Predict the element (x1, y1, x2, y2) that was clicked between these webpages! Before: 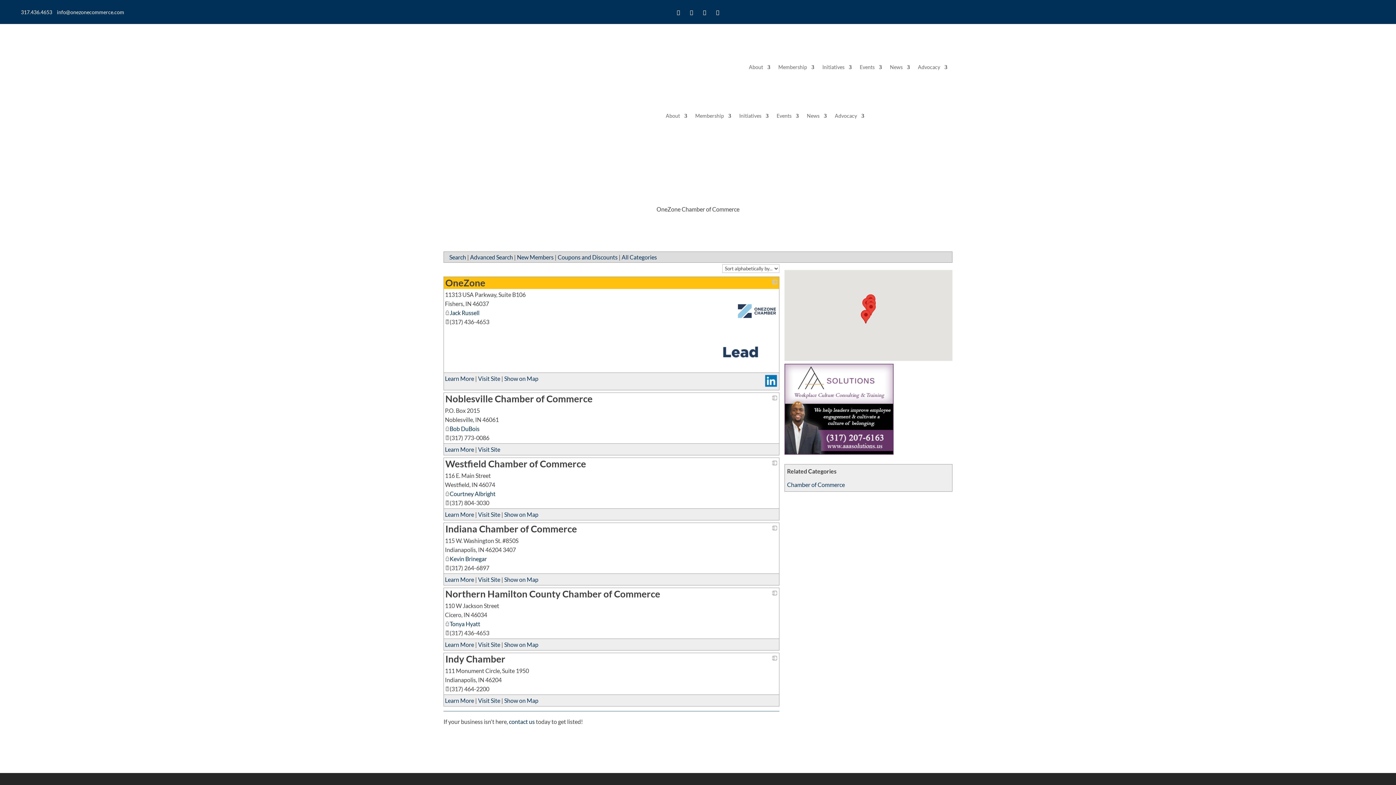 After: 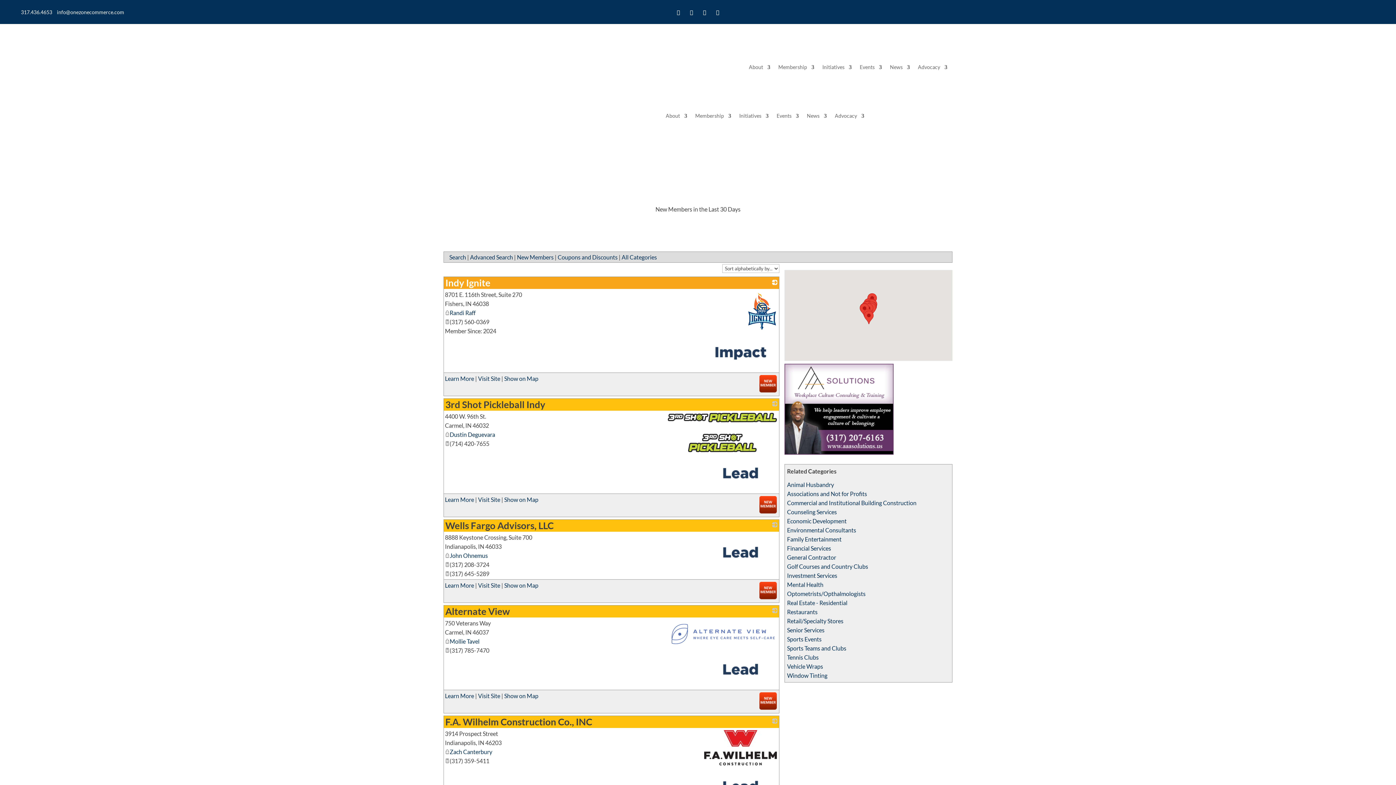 Action: bbox: (517, 253, 553, 260) label: New Members